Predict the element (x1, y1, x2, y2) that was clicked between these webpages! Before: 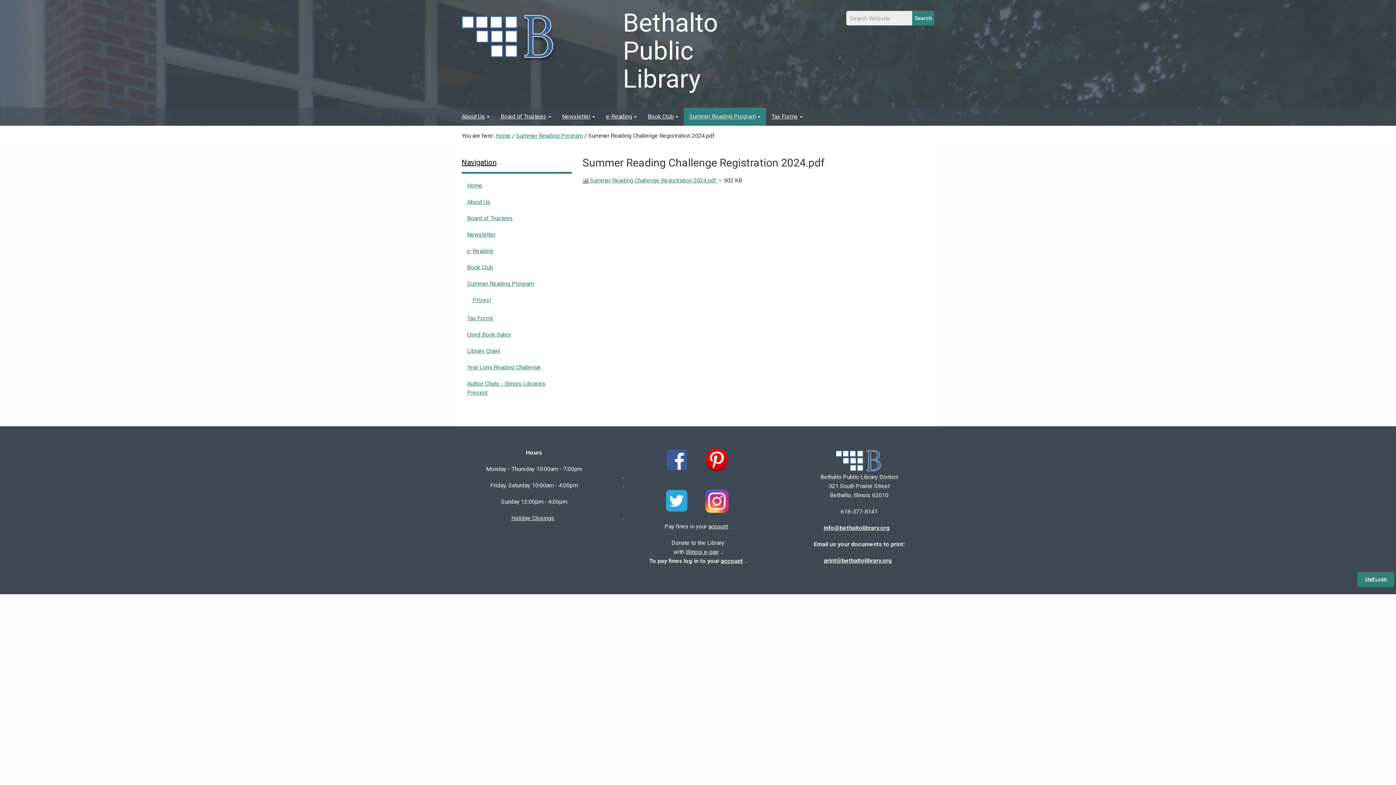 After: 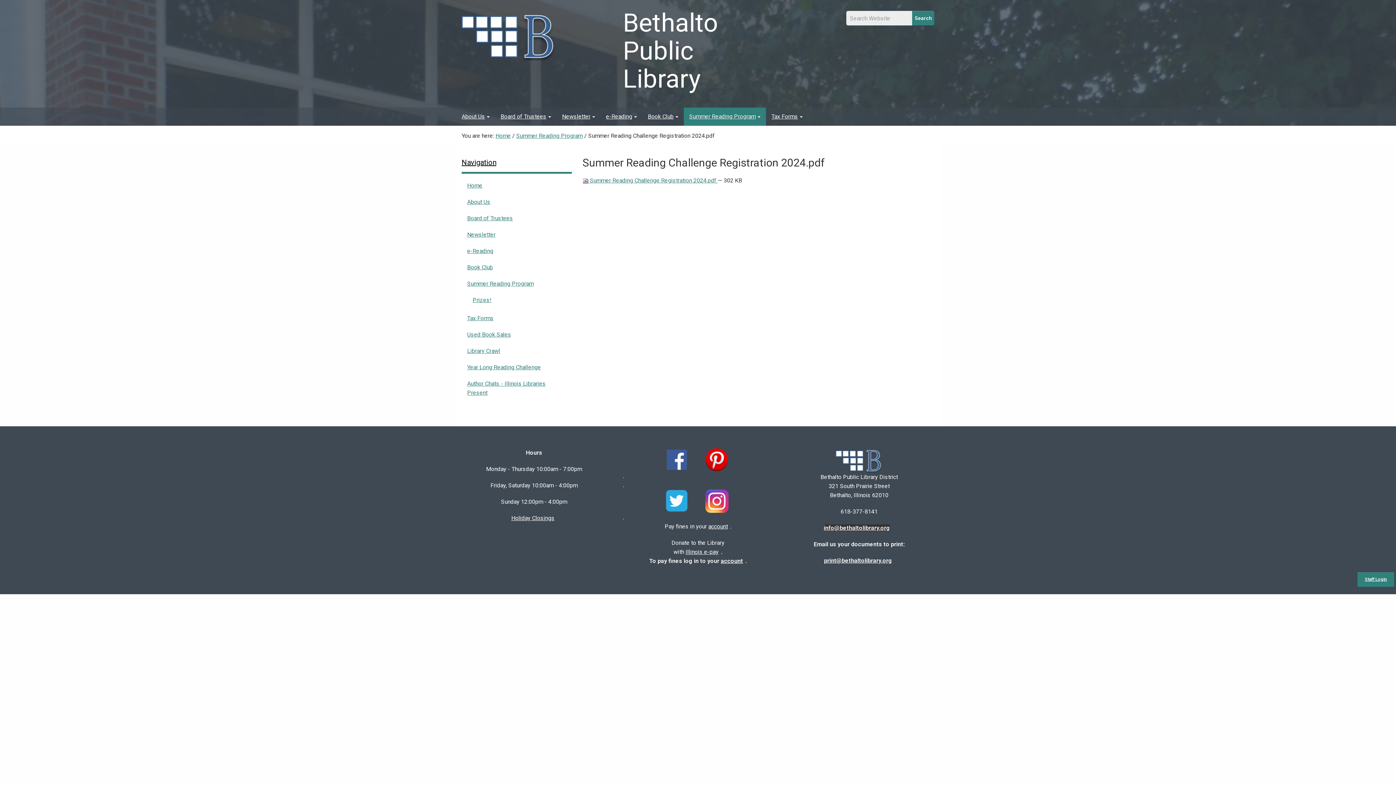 Action: bbox: (823, 524, 890, 531) label: info@bethaltolibrary.org